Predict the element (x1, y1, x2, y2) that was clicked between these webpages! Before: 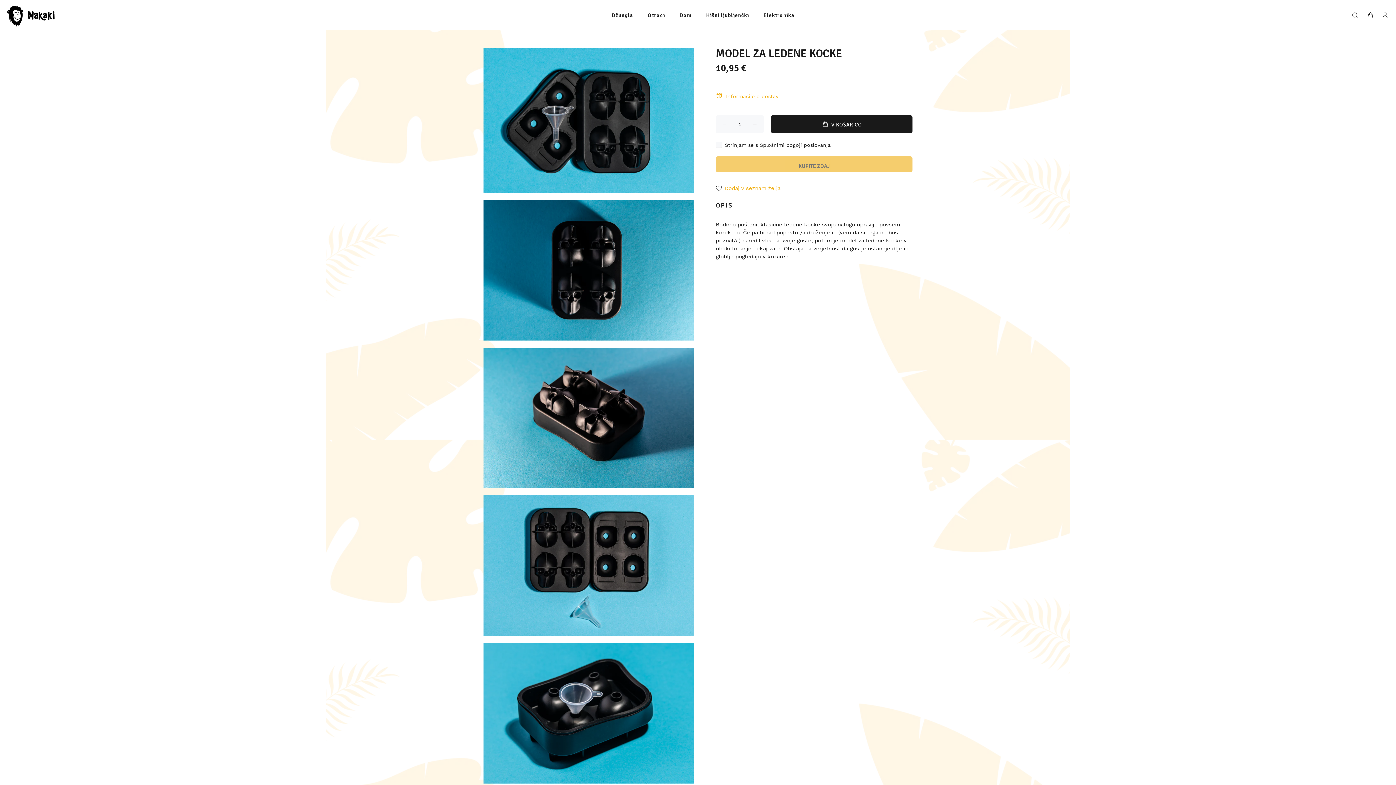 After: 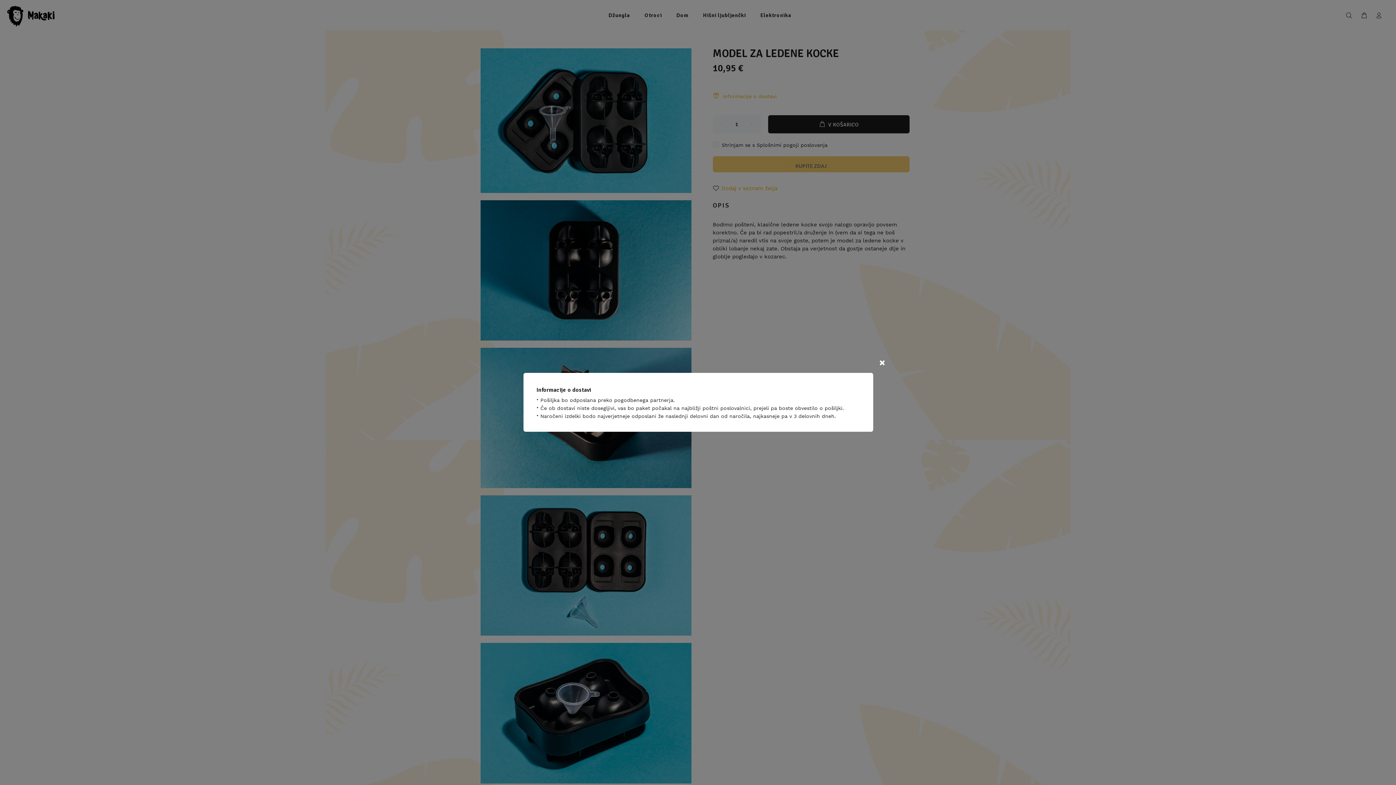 Action: label: Informacije o dostavi bbox: (716, 89, 784, 103)